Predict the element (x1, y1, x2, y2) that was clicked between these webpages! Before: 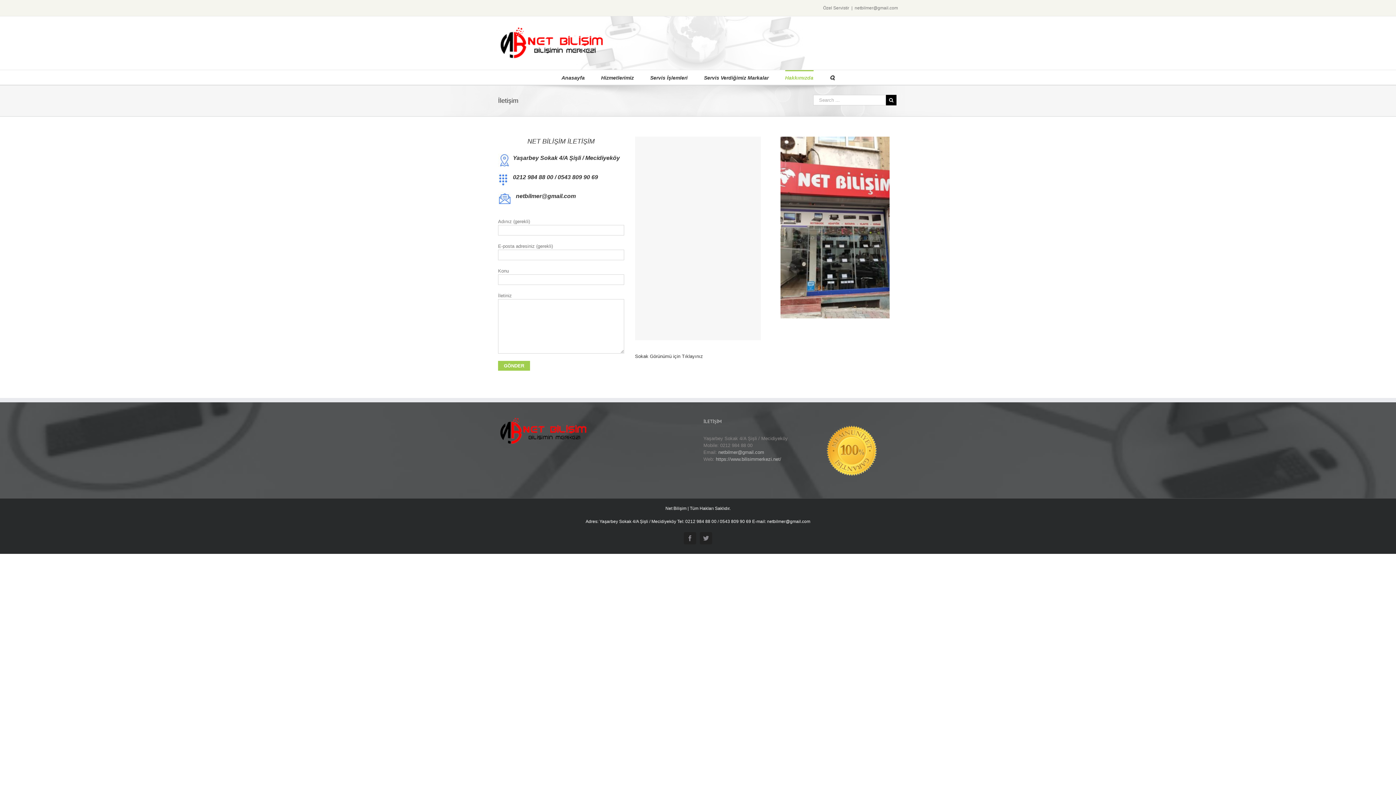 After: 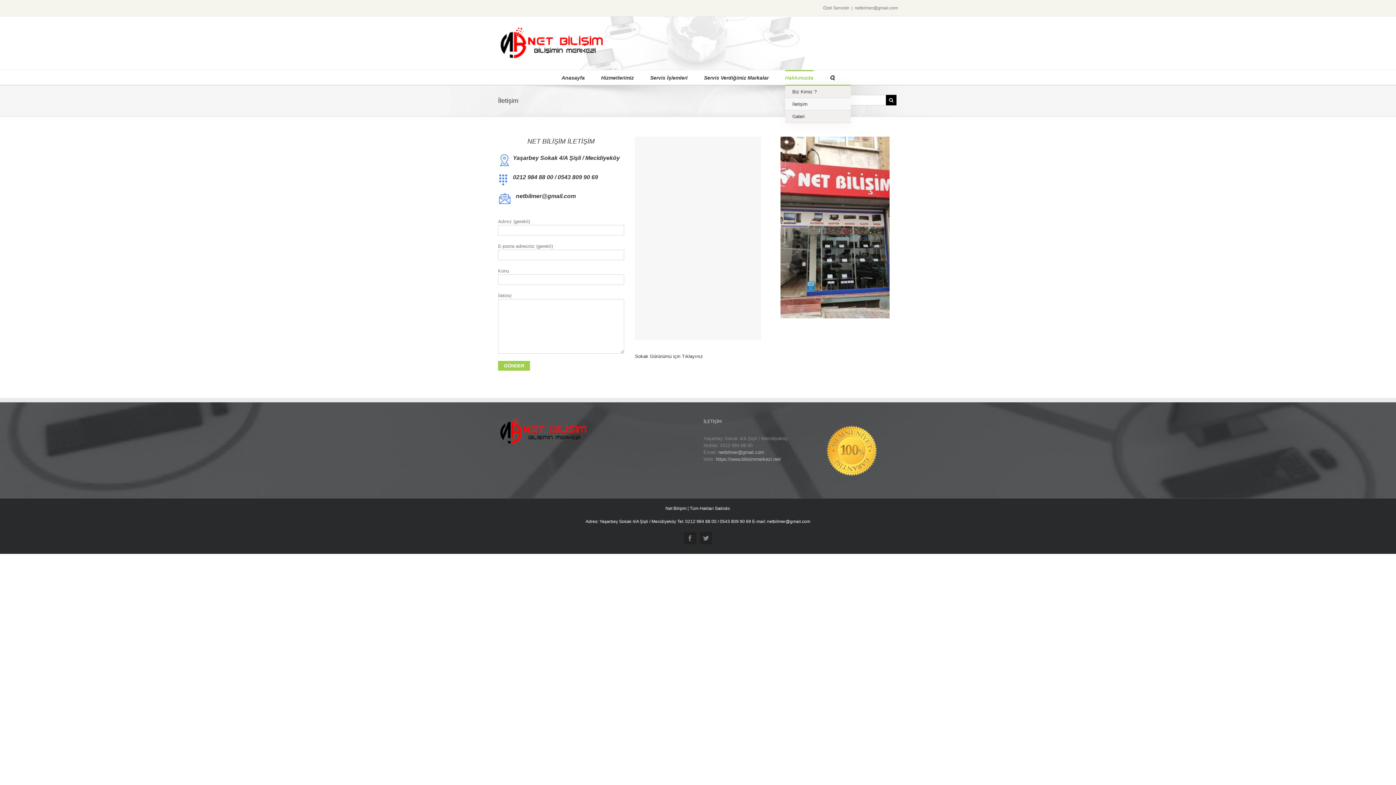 Action: bbox: (785, 70, 813, 84) label: Hakkımızda